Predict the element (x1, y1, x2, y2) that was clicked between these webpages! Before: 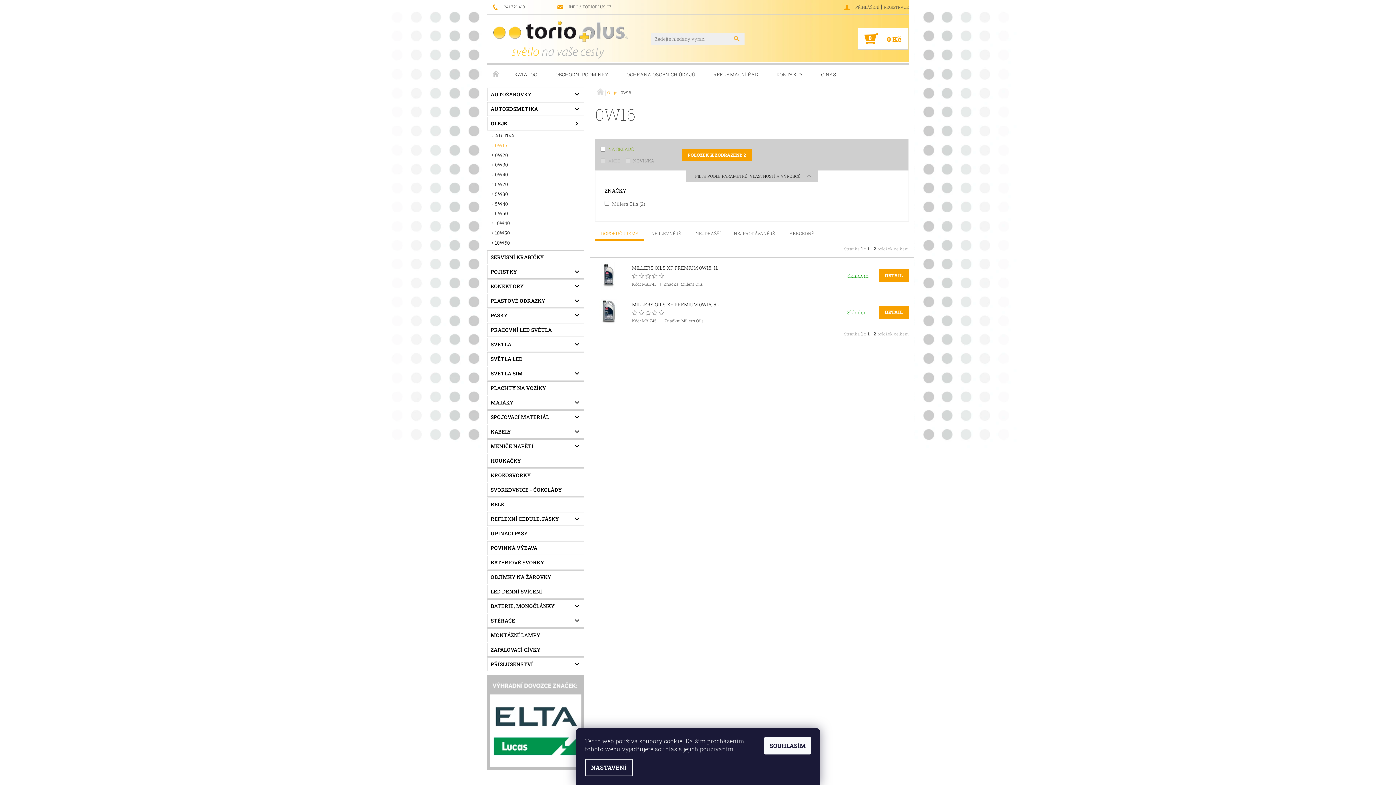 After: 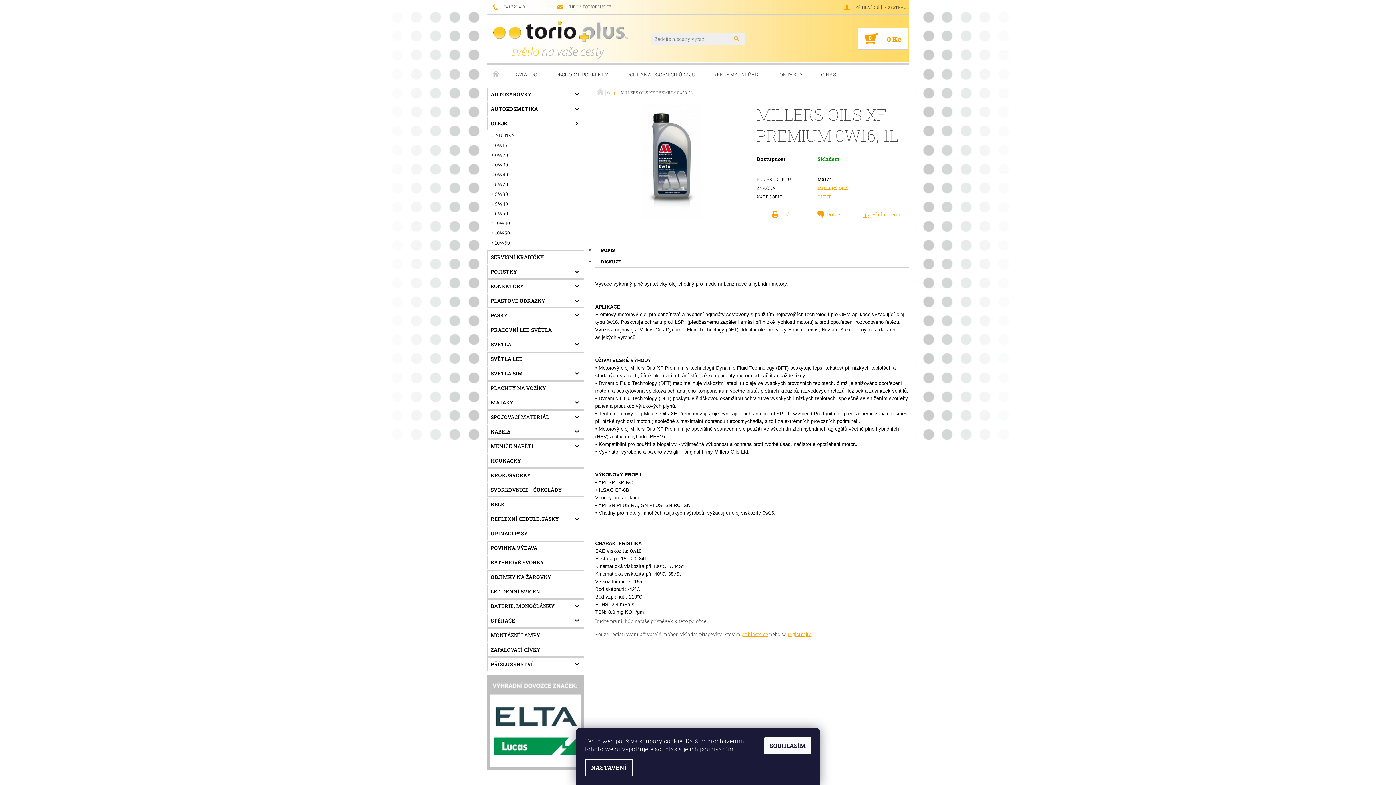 Action: label: MILLERS OILS XF PREMIUM 0W16, 1L bbox: (632, 265, 837, 270)